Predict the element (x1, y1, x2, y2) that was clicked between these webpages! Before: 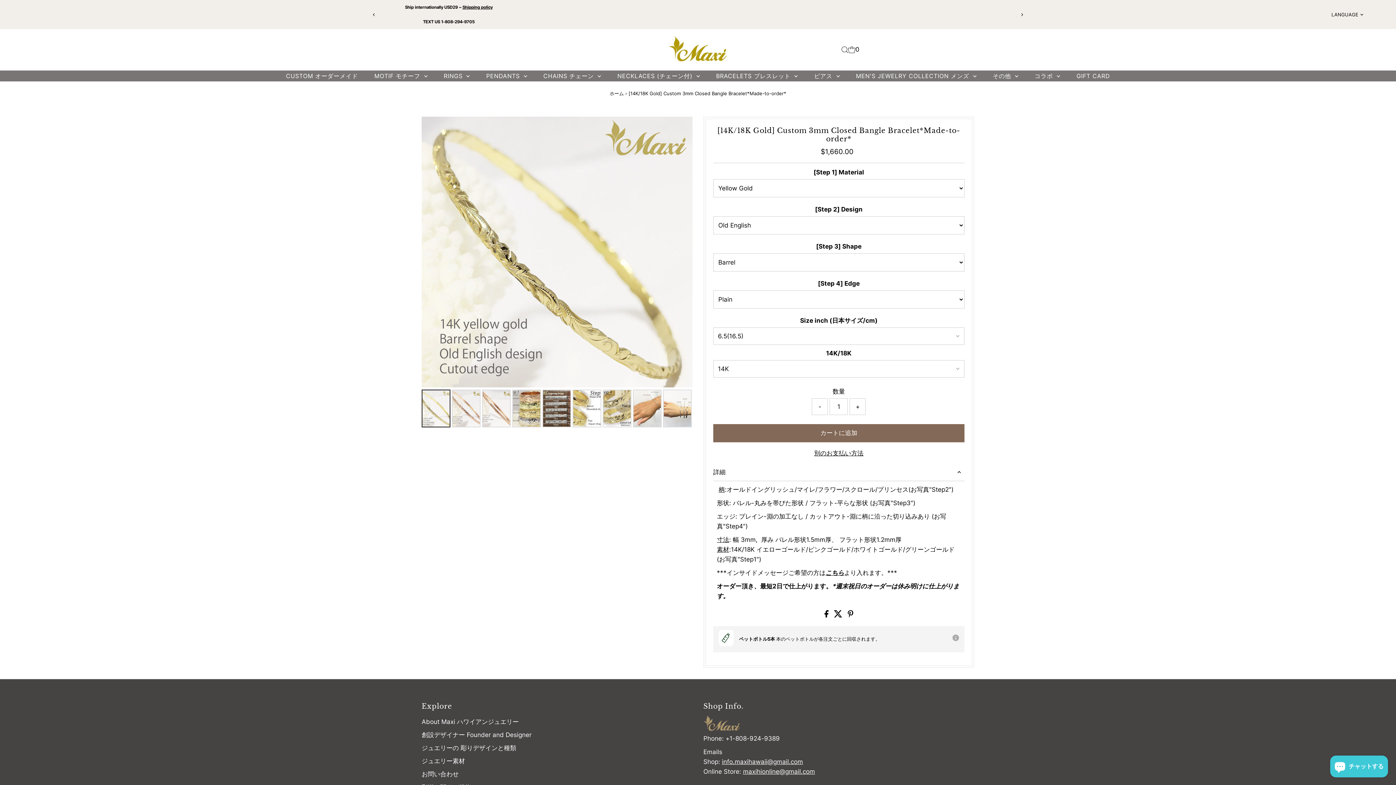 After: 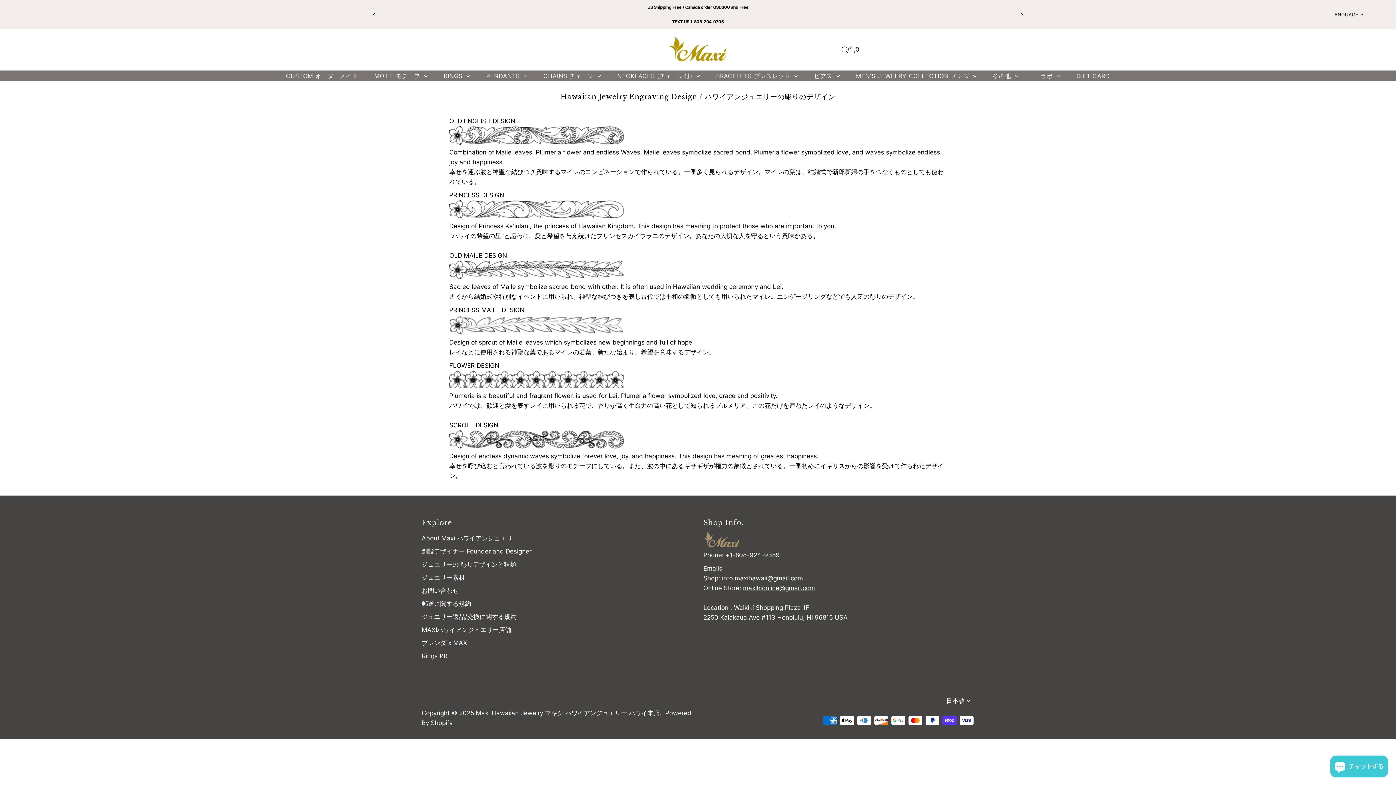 Action: bbox: (421, 744, 522, 751) label: ジュエリーの 彫りデザインと種類　